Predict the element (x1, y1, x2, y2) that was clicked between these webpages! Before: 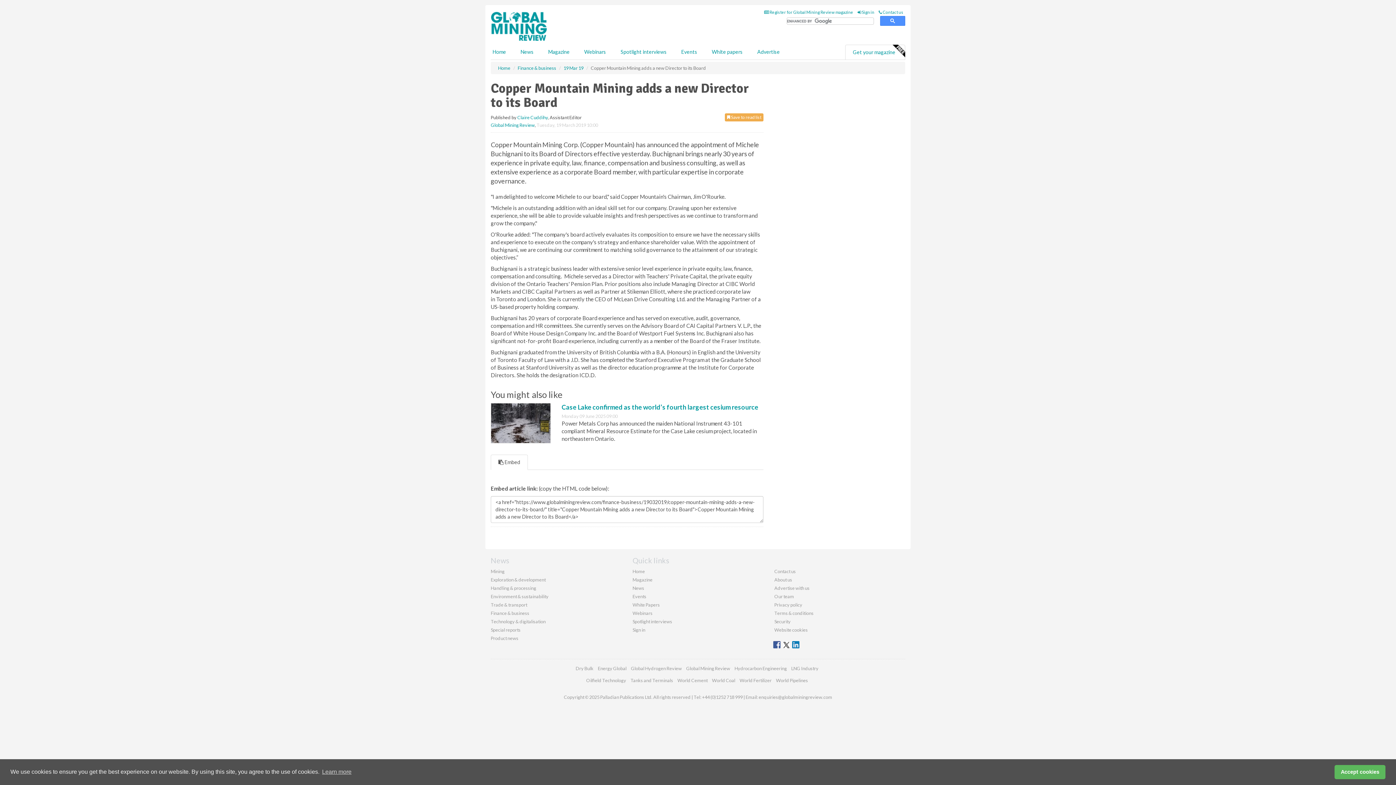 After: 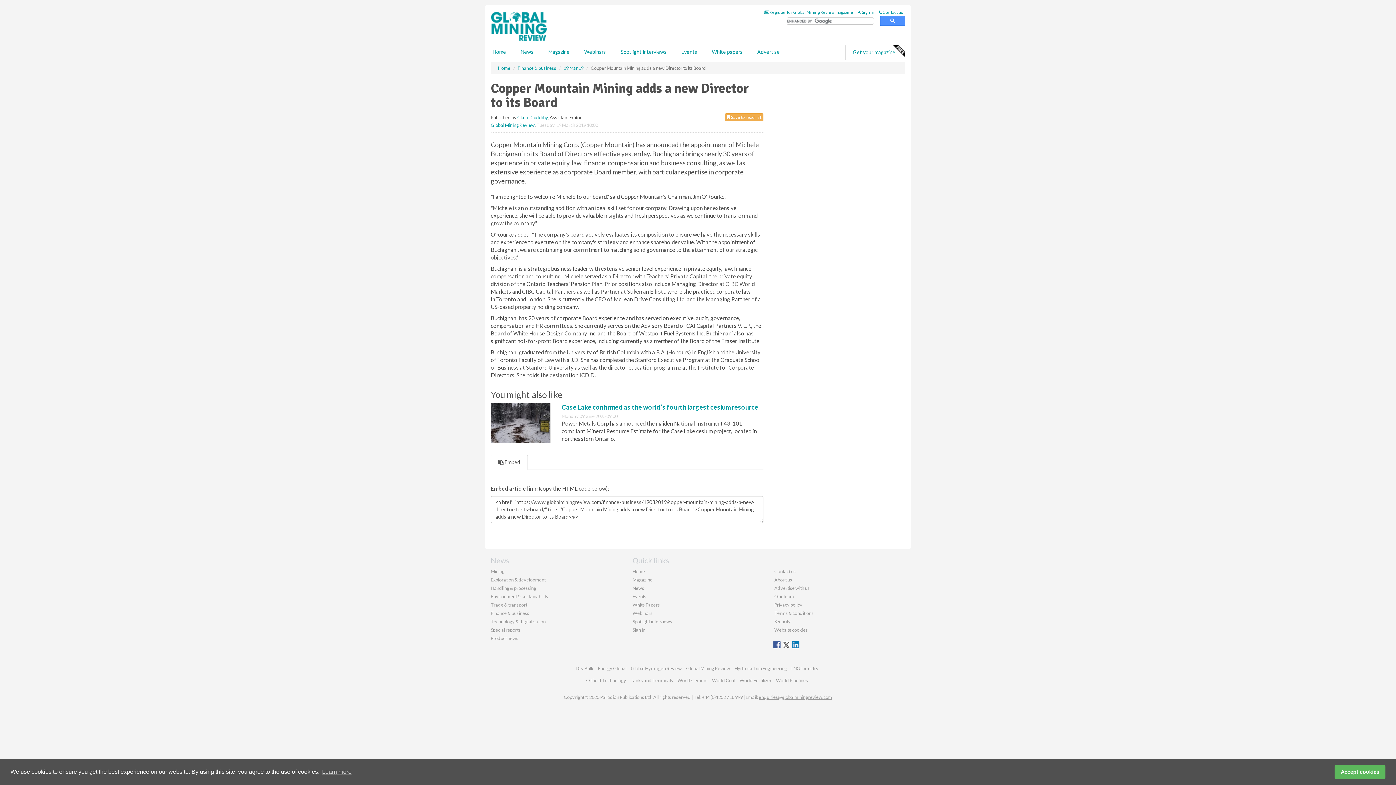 Action: bbox: (758, 694, 832, 700) label: enquiries@globalminingreview.com